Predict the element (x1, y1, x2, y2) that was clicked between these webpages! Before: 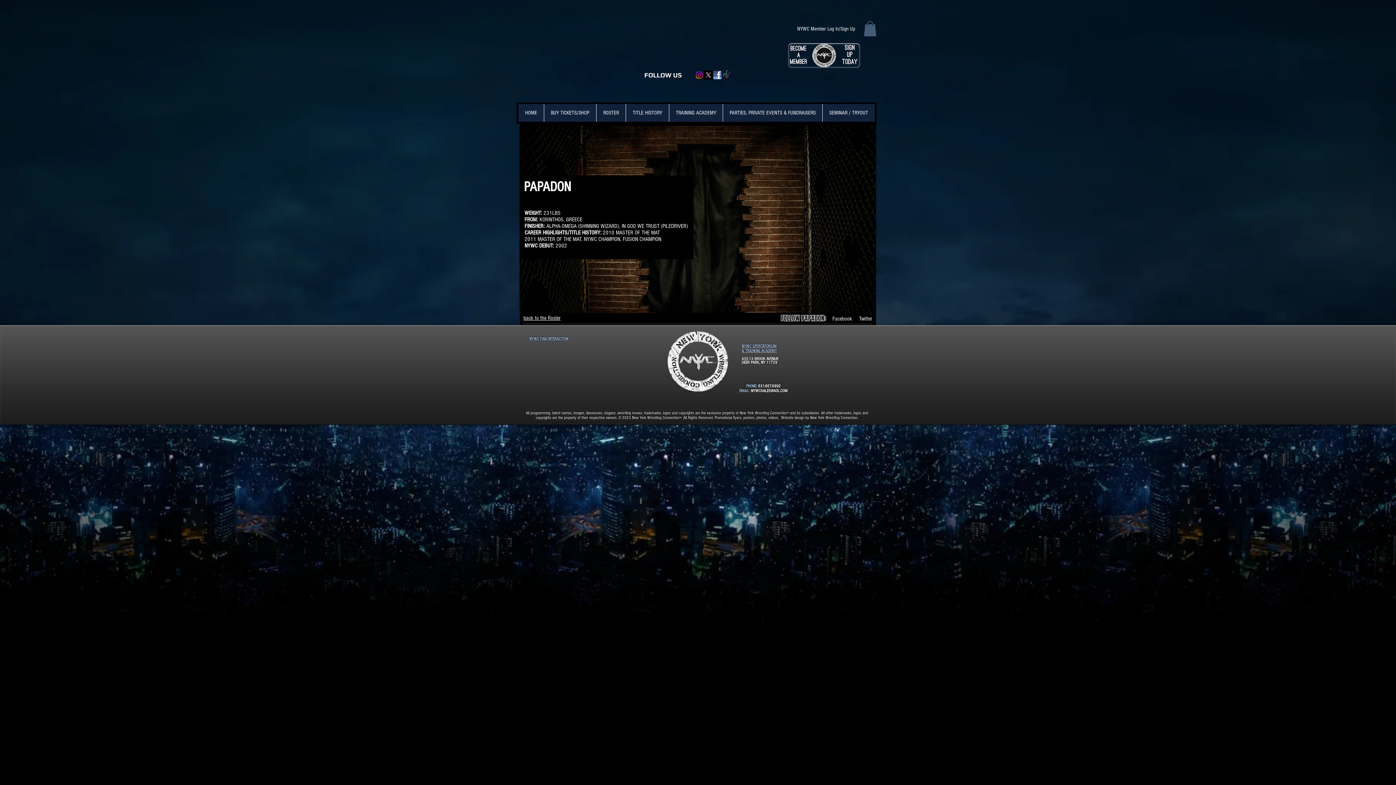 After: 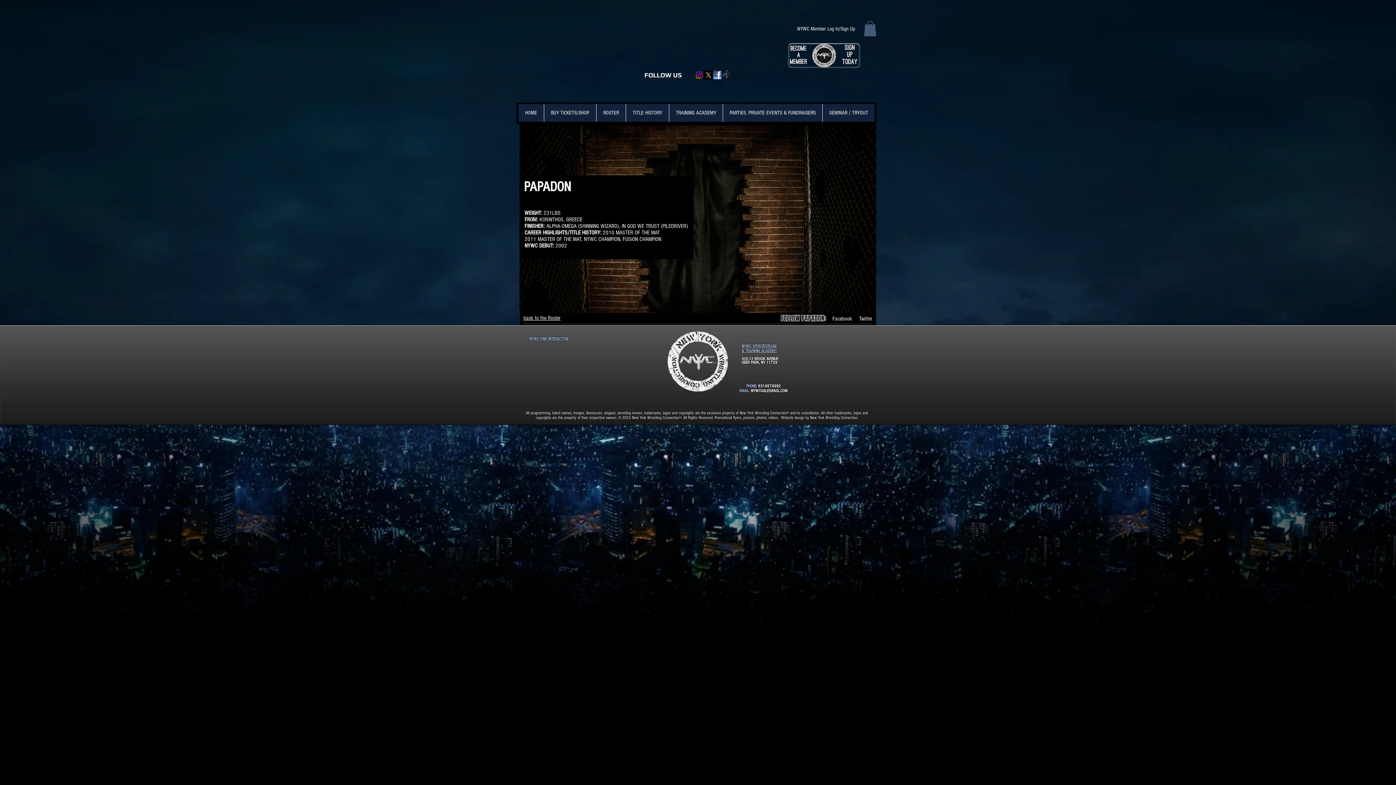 Action: bbox: (832, 315, 852, 322) label: Facebook